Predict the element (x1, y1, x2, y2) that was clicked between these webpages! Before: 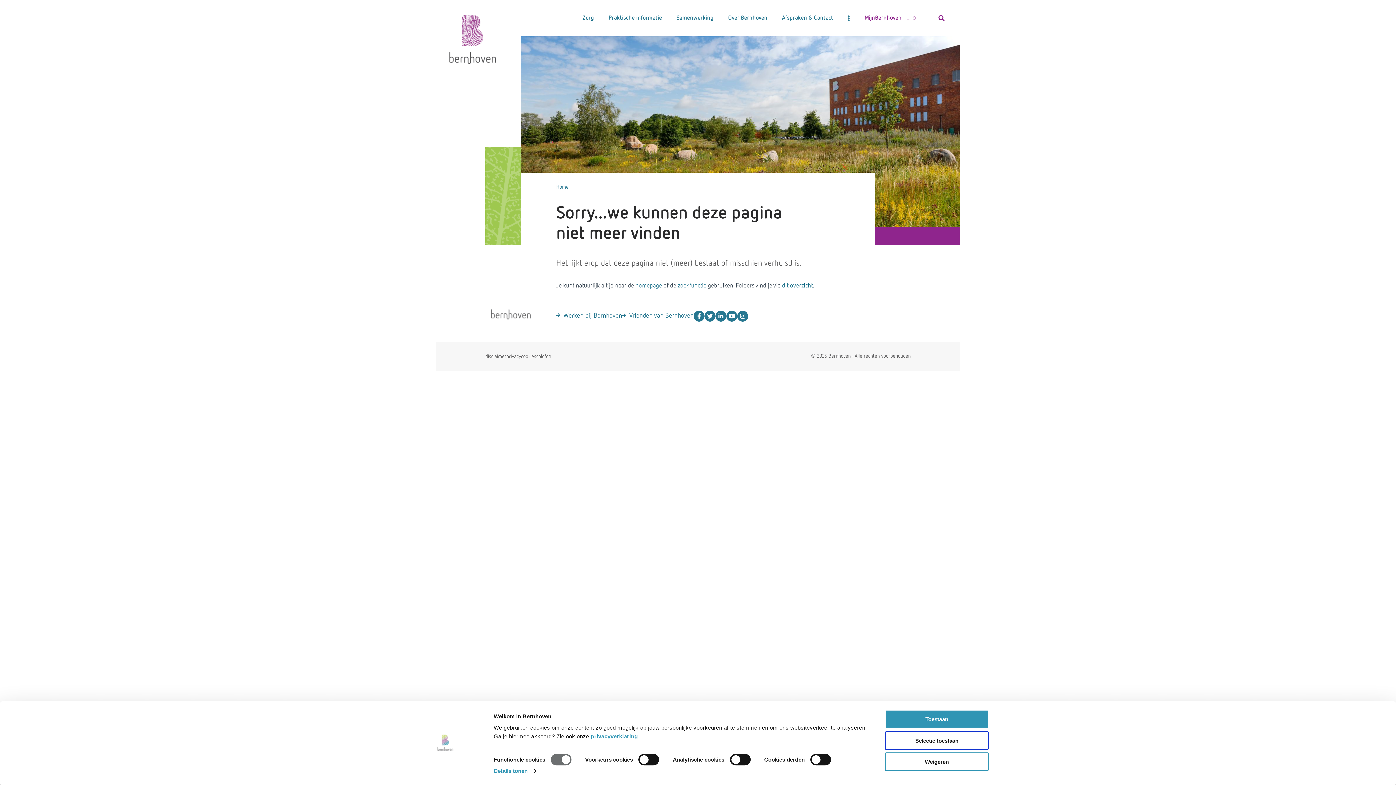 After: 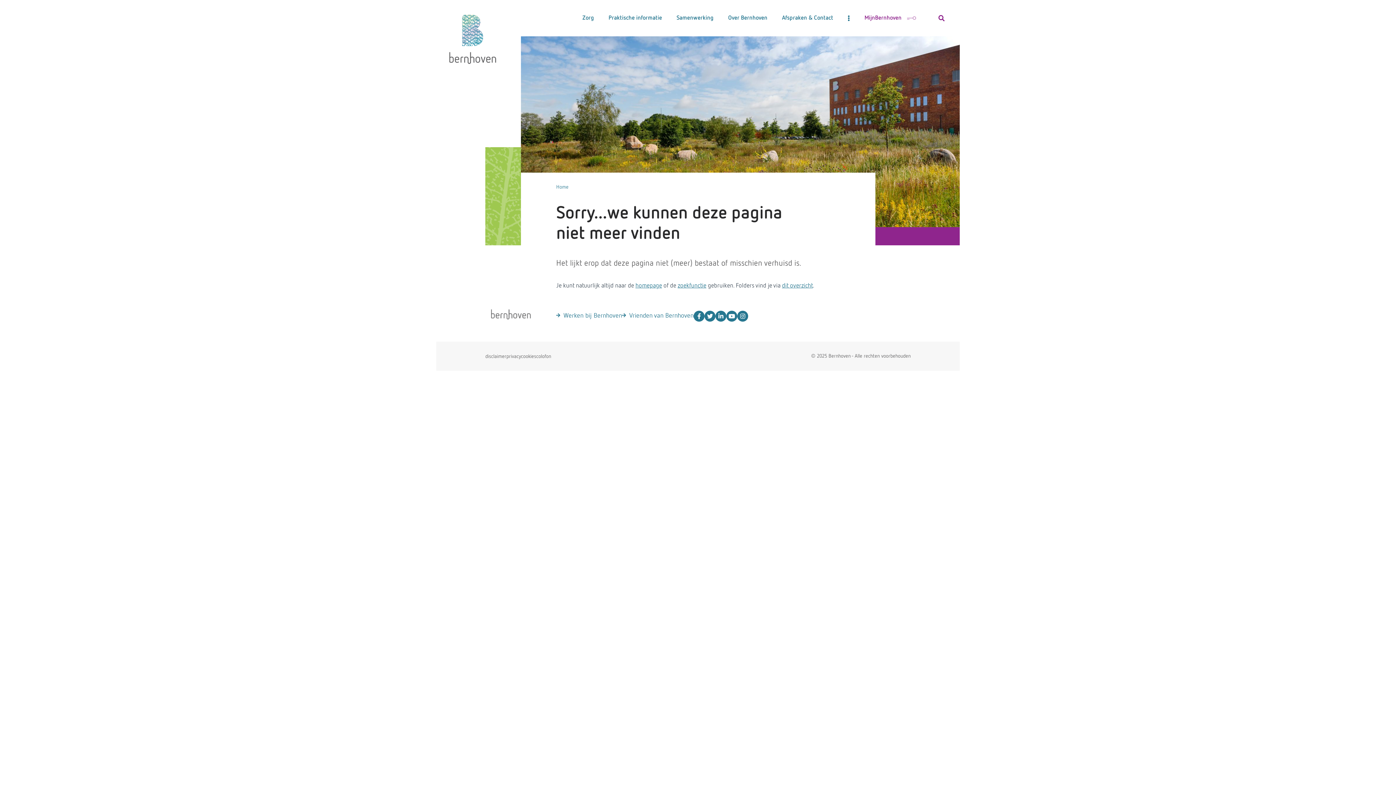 Action: bbox: (885, 731, 989, 750) label: Selectie toestaan